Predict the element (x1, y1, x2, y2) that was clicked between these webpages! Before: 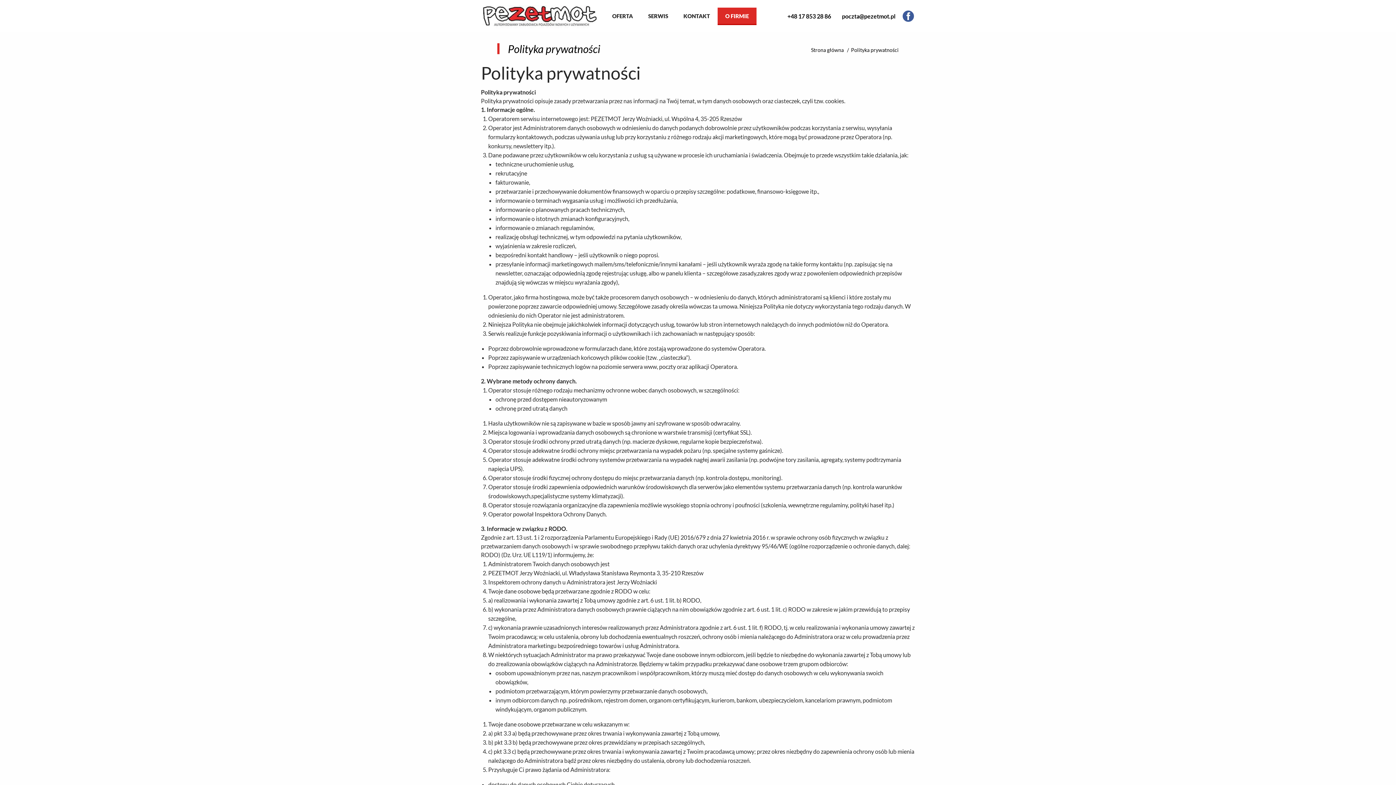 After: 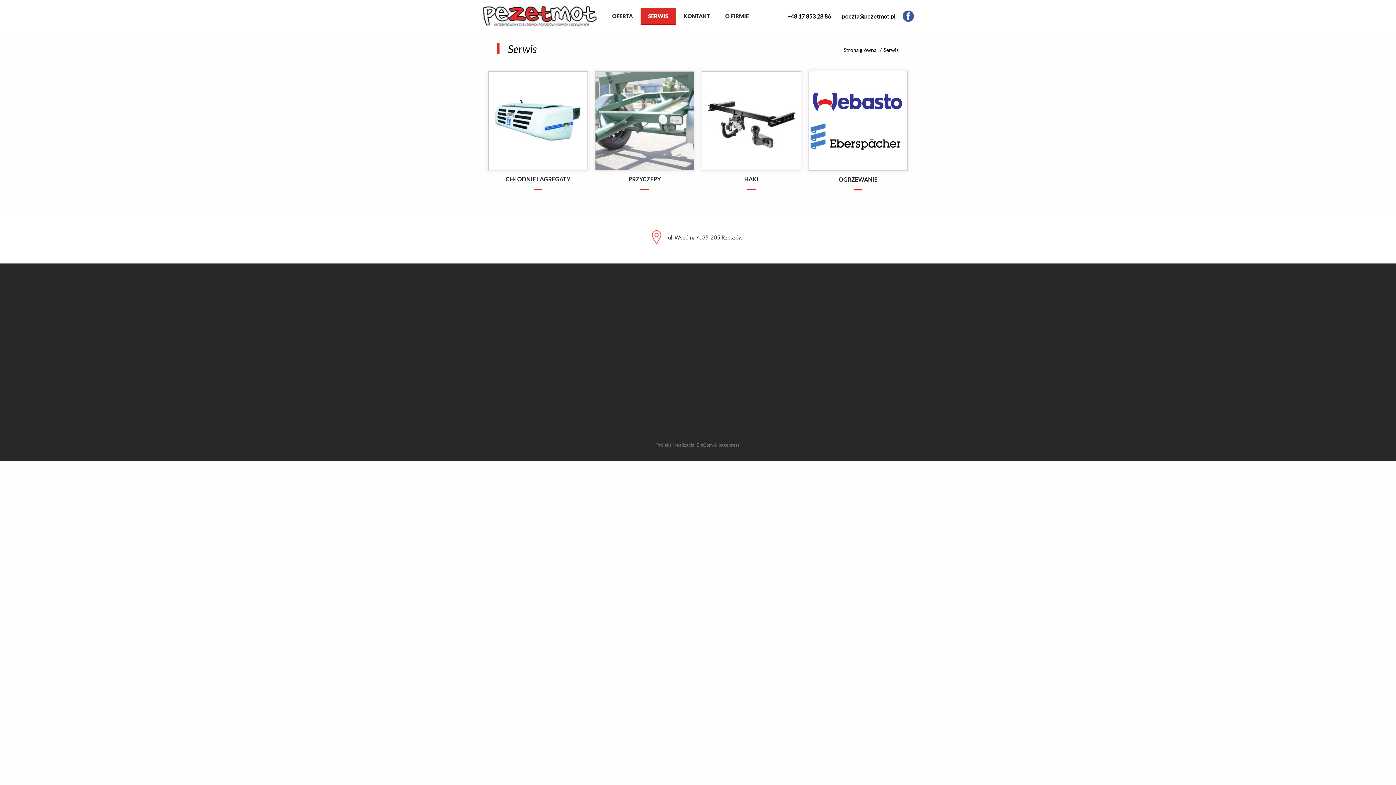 Action: bbox: (640, 7, 676, 24) label: SERWIS